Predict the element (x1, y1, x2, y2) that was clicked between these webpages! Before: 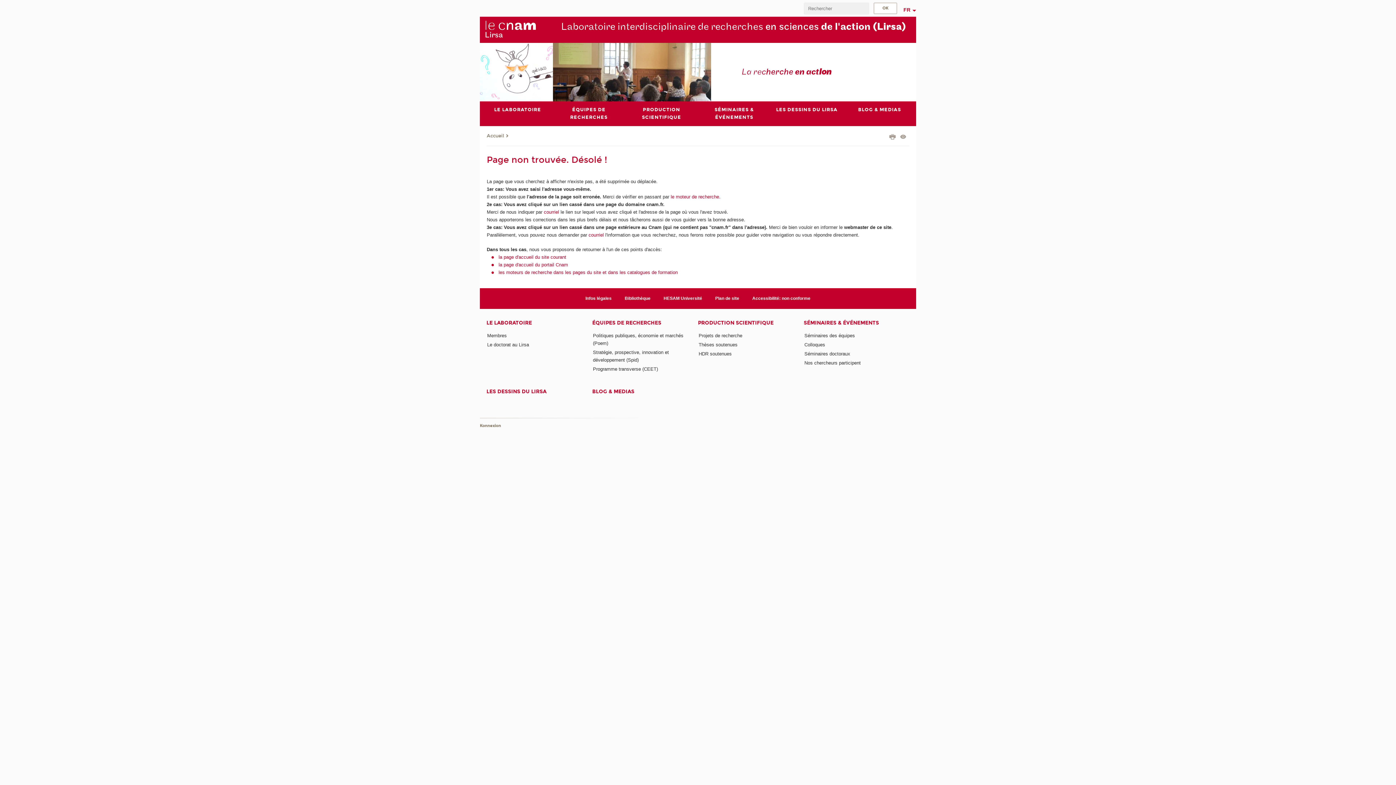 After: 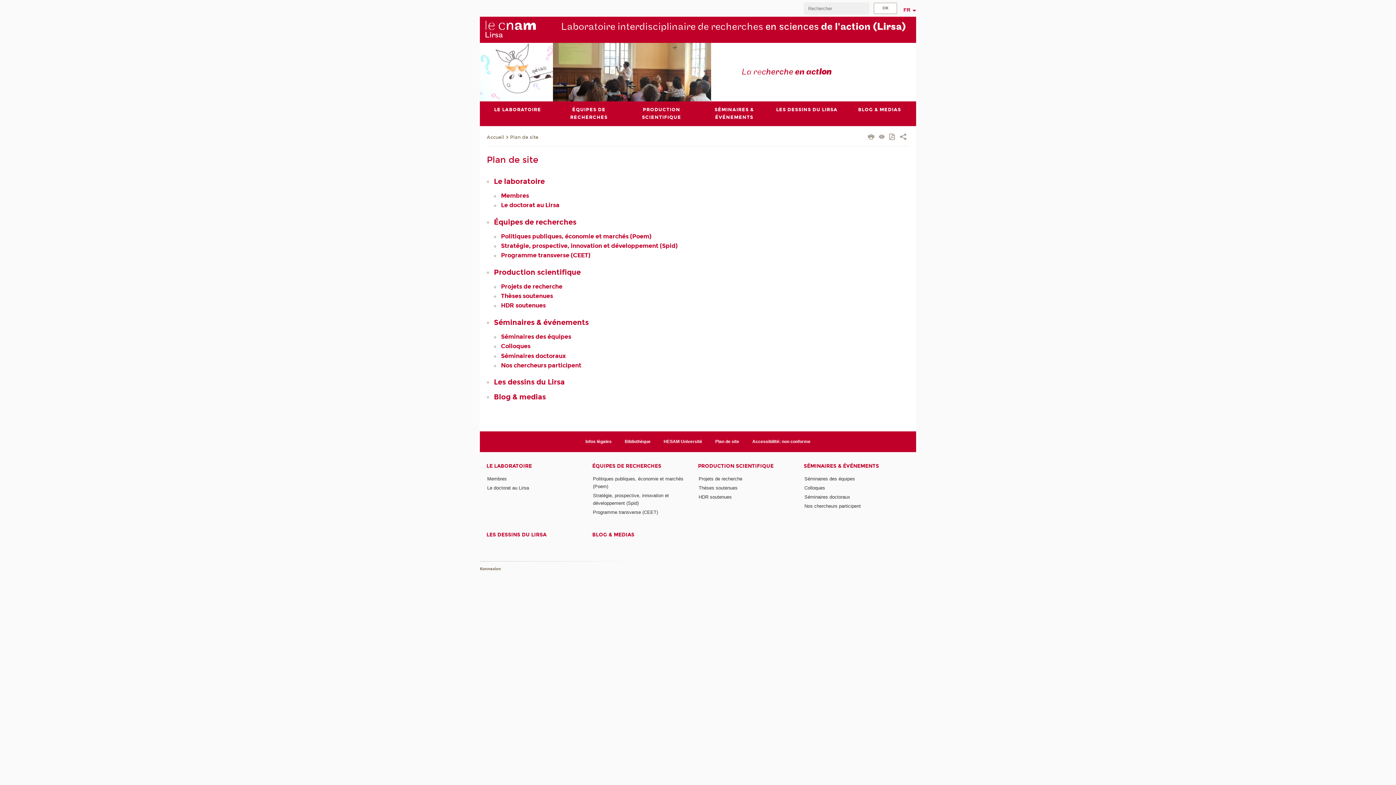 Action: label: Plan de site bbox: (715, 295, 739, 301)